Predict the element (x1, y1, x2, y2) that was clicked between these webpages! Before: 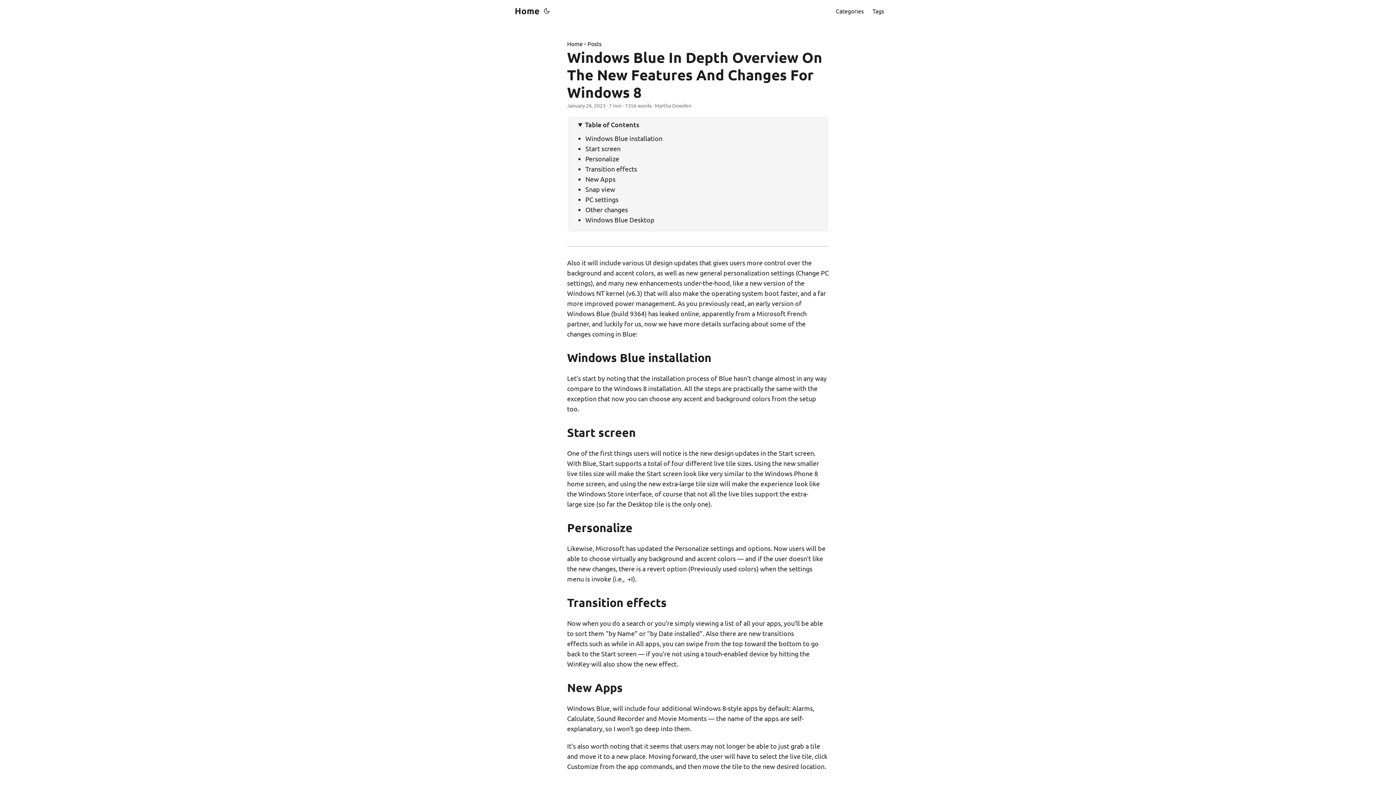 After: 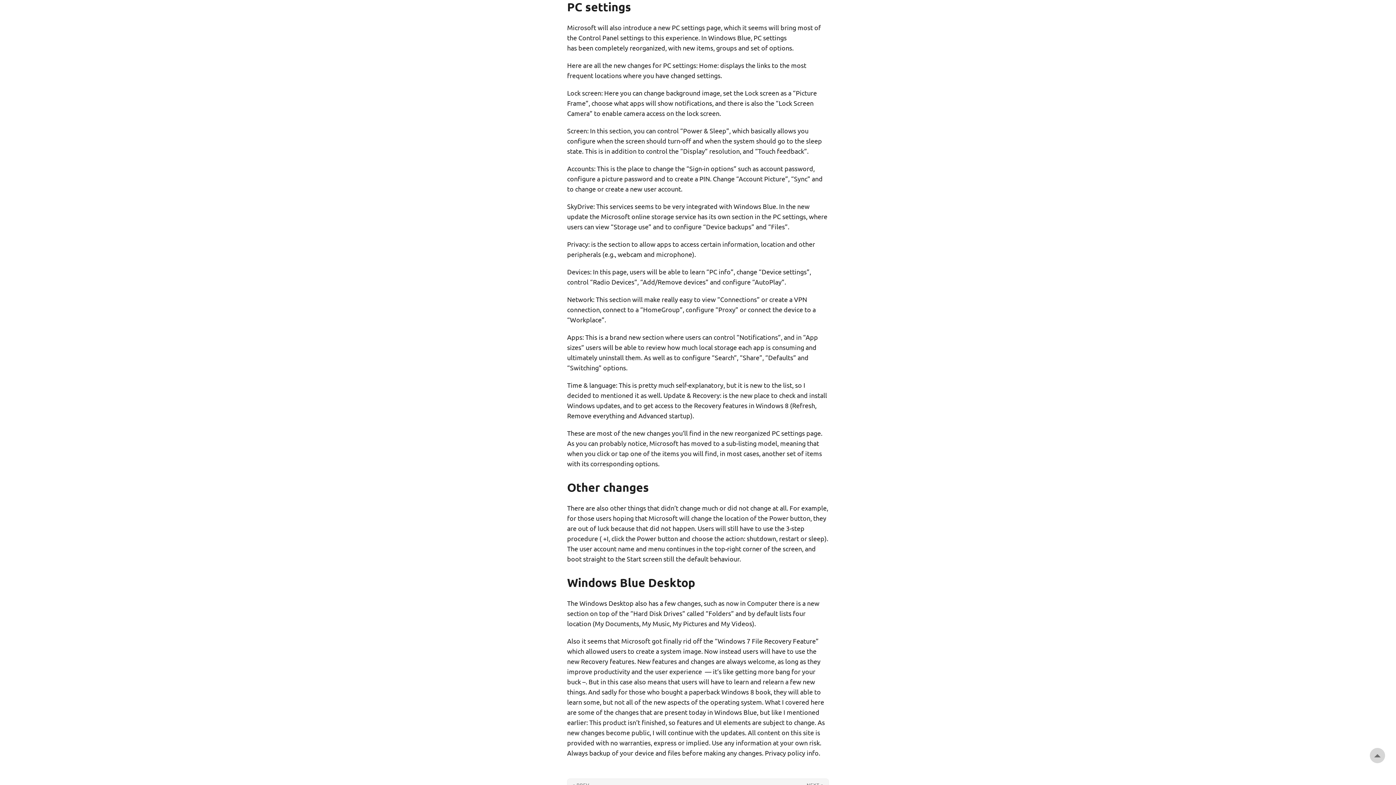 Action: label: PC settings bbox: (585, 195, 618, 203)